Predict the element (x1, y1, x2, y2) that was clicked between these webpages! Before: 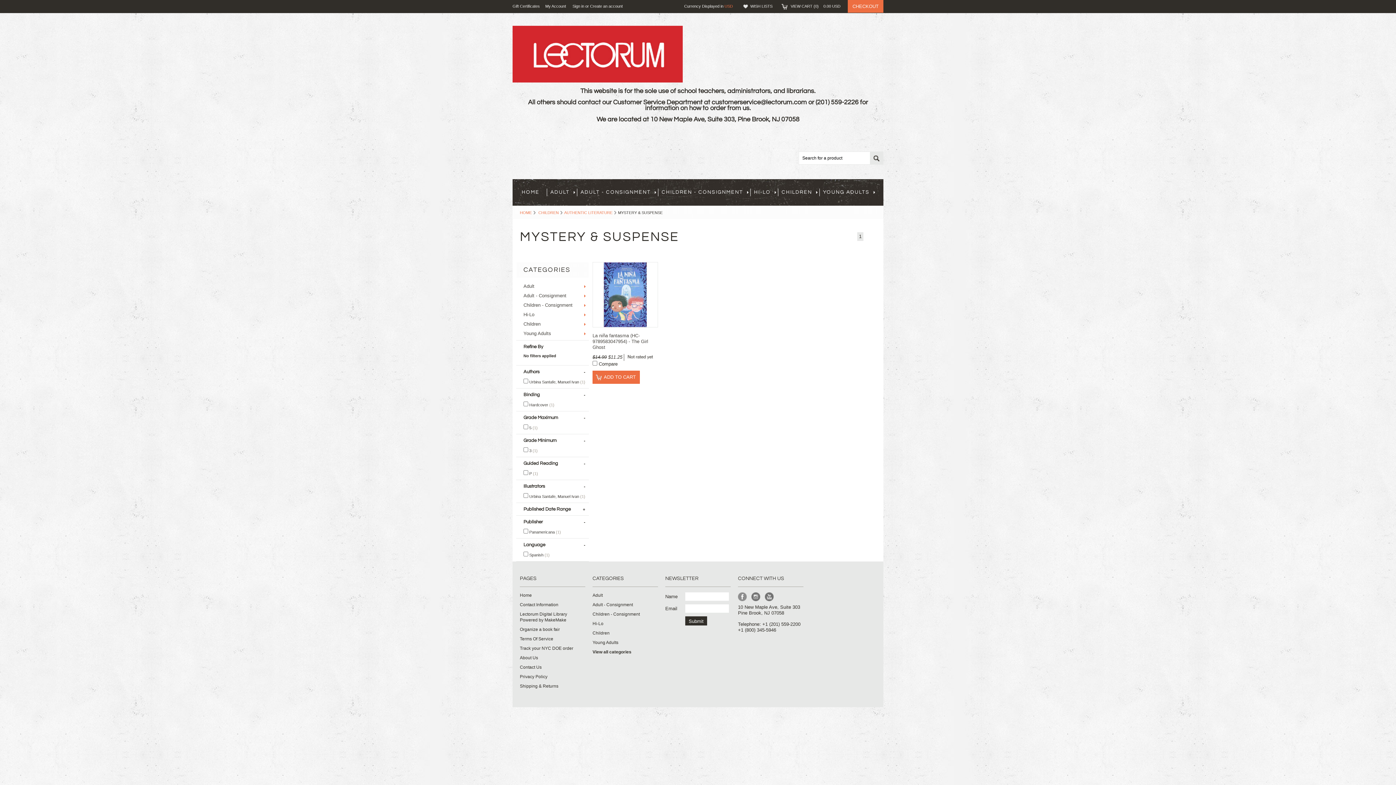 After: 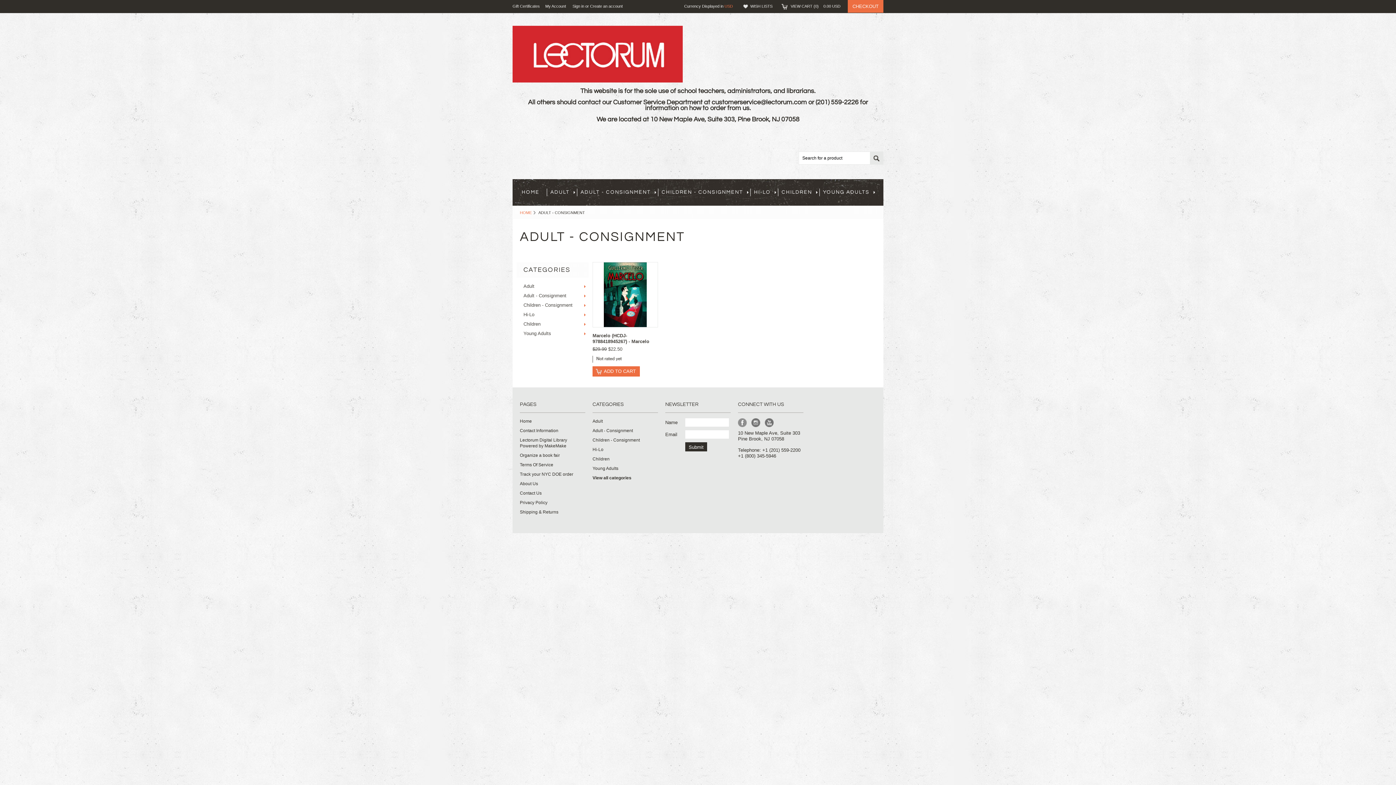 Action: label: ADULT - CONSIGNMENT bbox: (577, 188, 658, 196)